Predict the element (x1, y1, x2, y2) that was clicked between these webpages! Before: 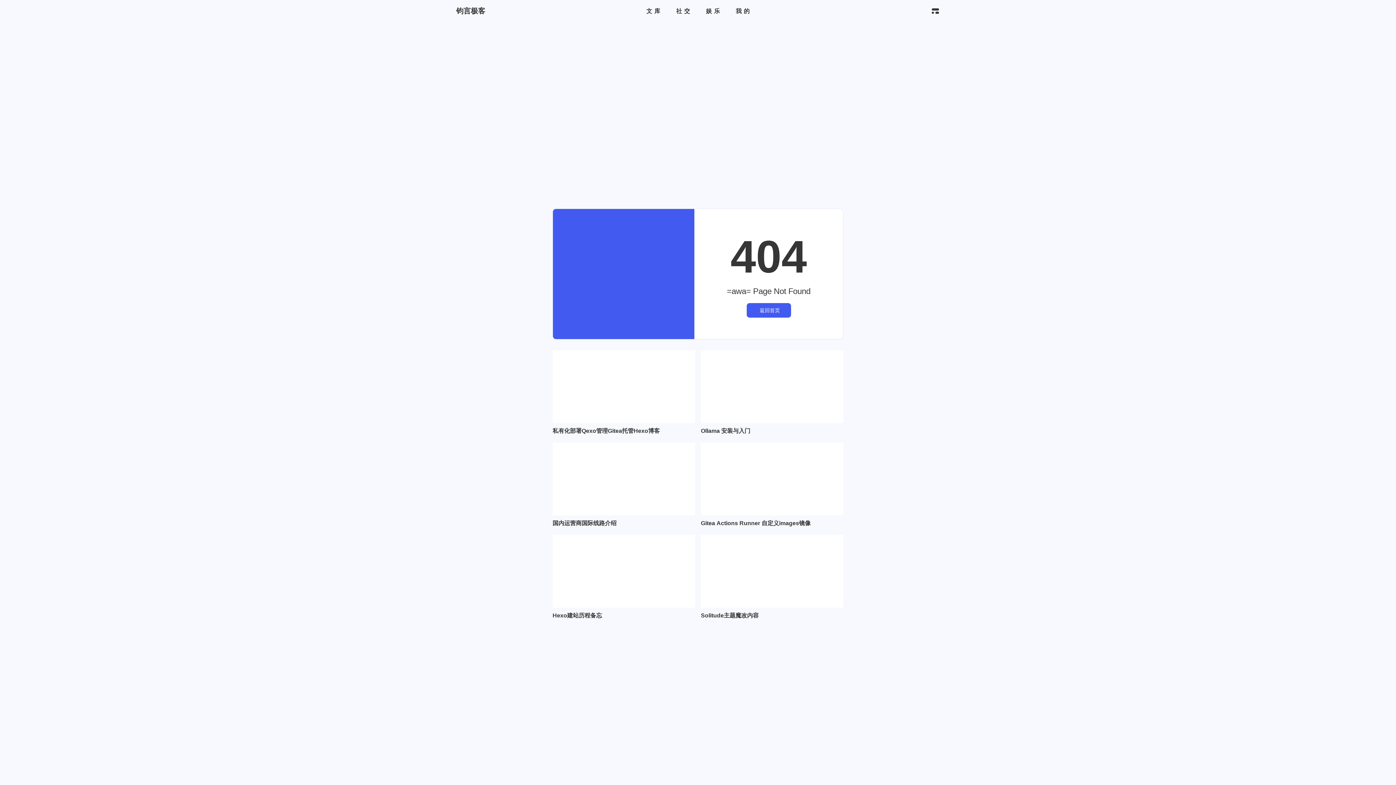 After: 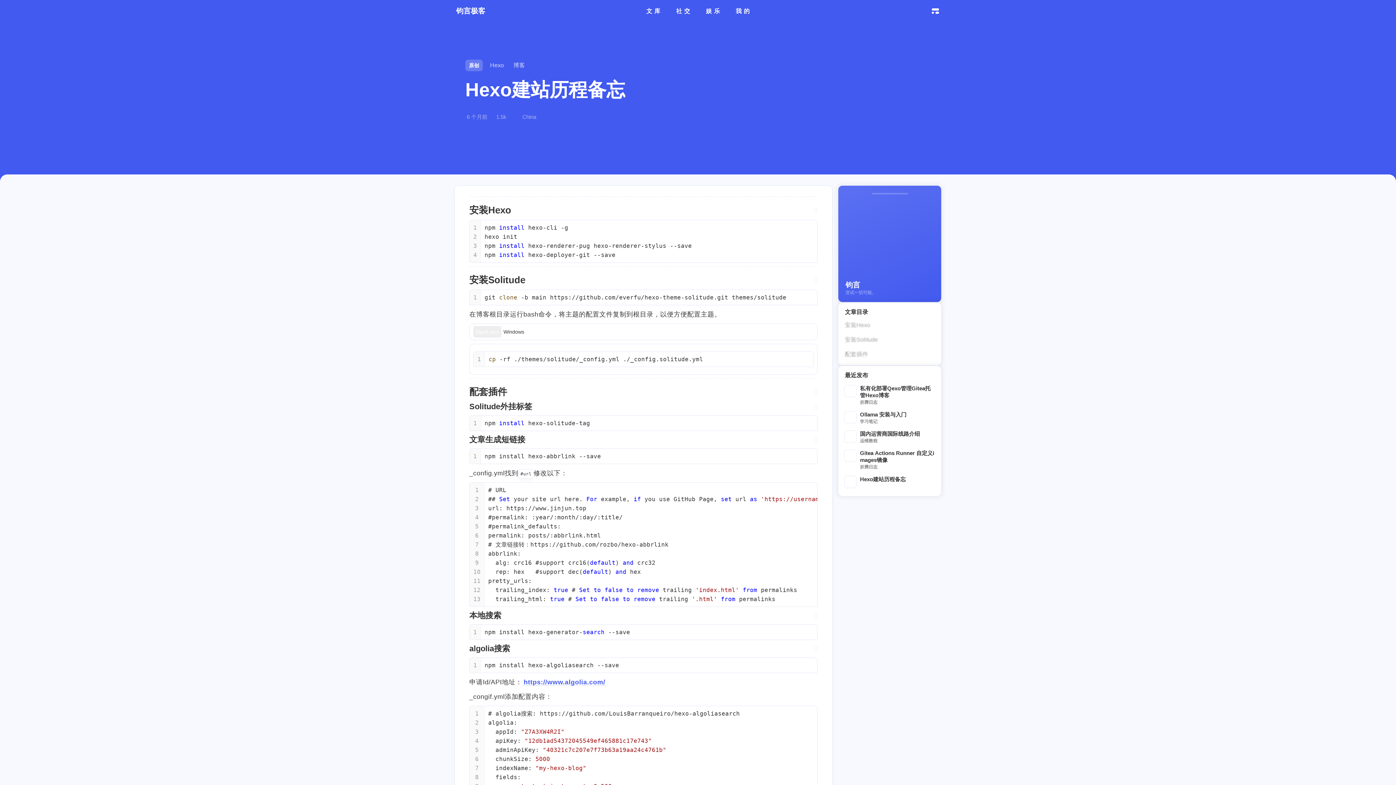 Action: bbox: (552, 608, 695, 620) label: Hexo建站历程备忘